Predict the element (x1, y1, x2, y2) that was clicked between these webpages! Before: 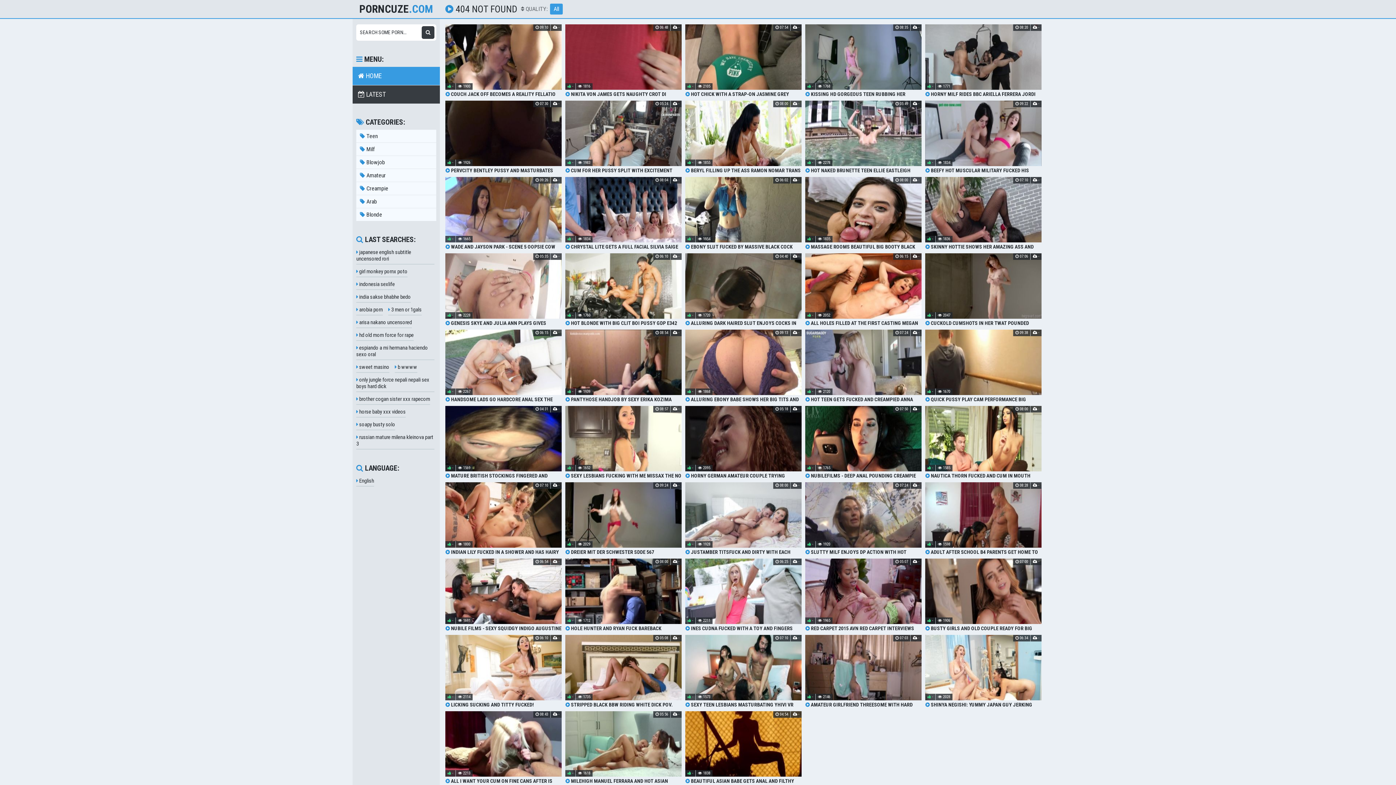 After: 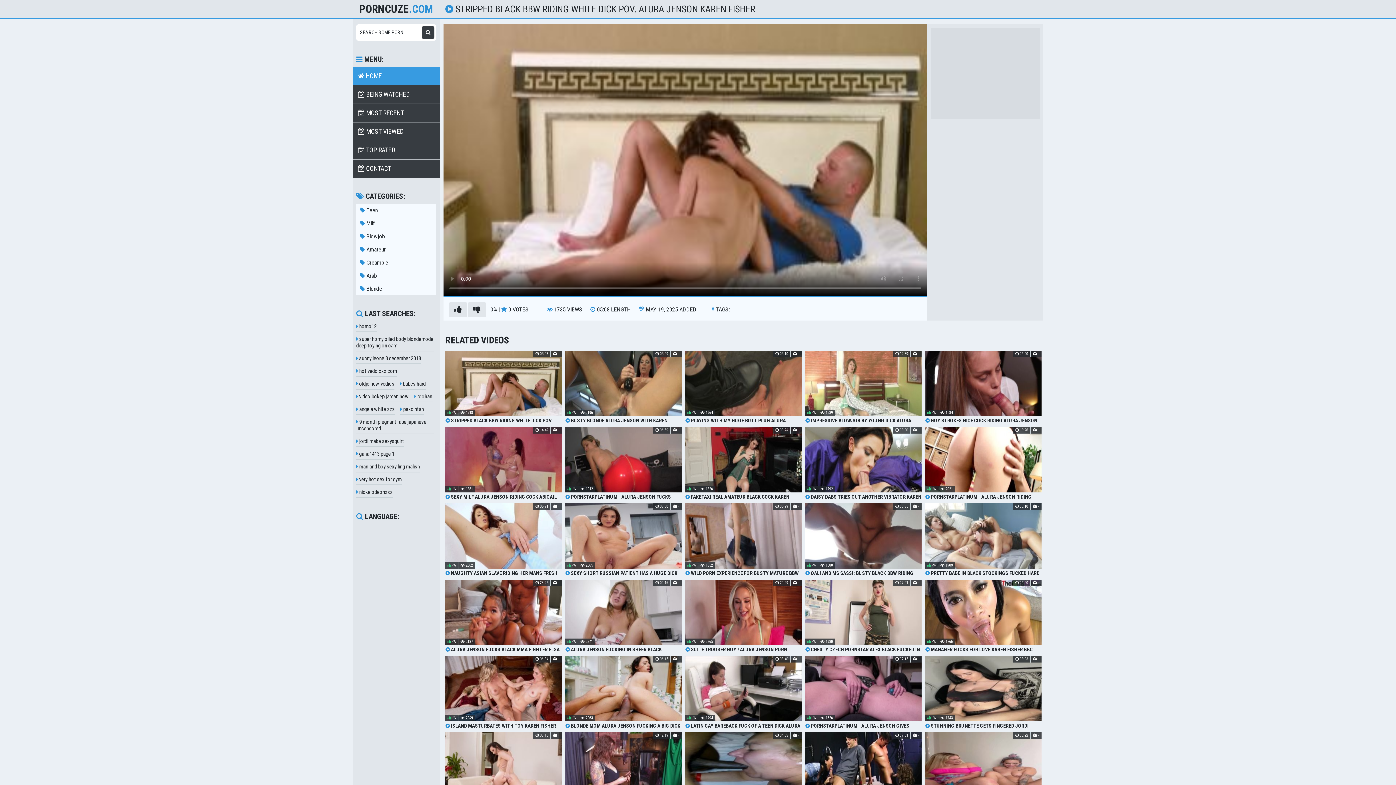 Action: label:  STRIPPED BLACK BBW RIDING WHITE DICK POV. ALURA JENSON KAREN FISHER bbox: (565, 635, 681, 708)